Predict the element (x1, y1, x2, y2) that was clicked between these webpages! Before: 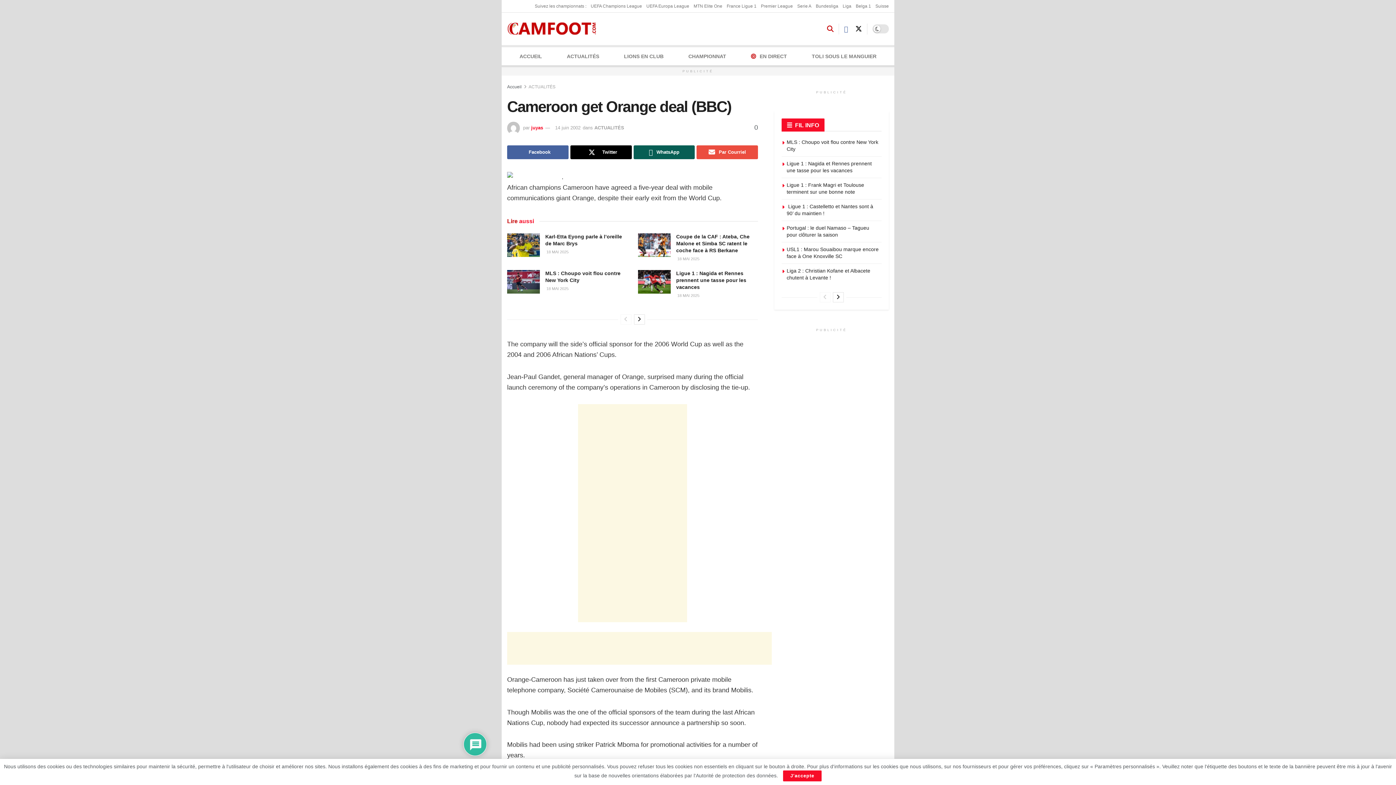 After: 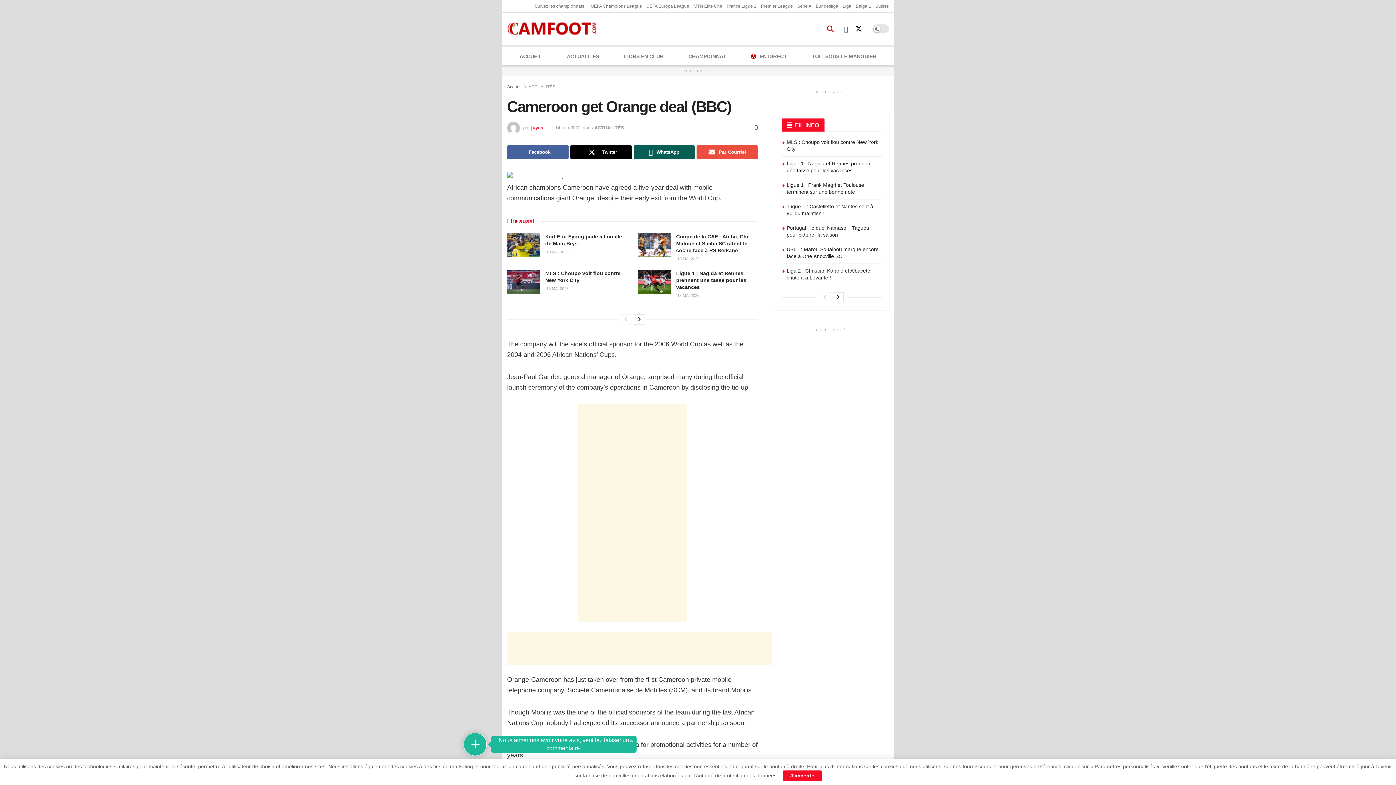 Action: bbox: (534, 0, 586, 12) label: Suivez les championnats :